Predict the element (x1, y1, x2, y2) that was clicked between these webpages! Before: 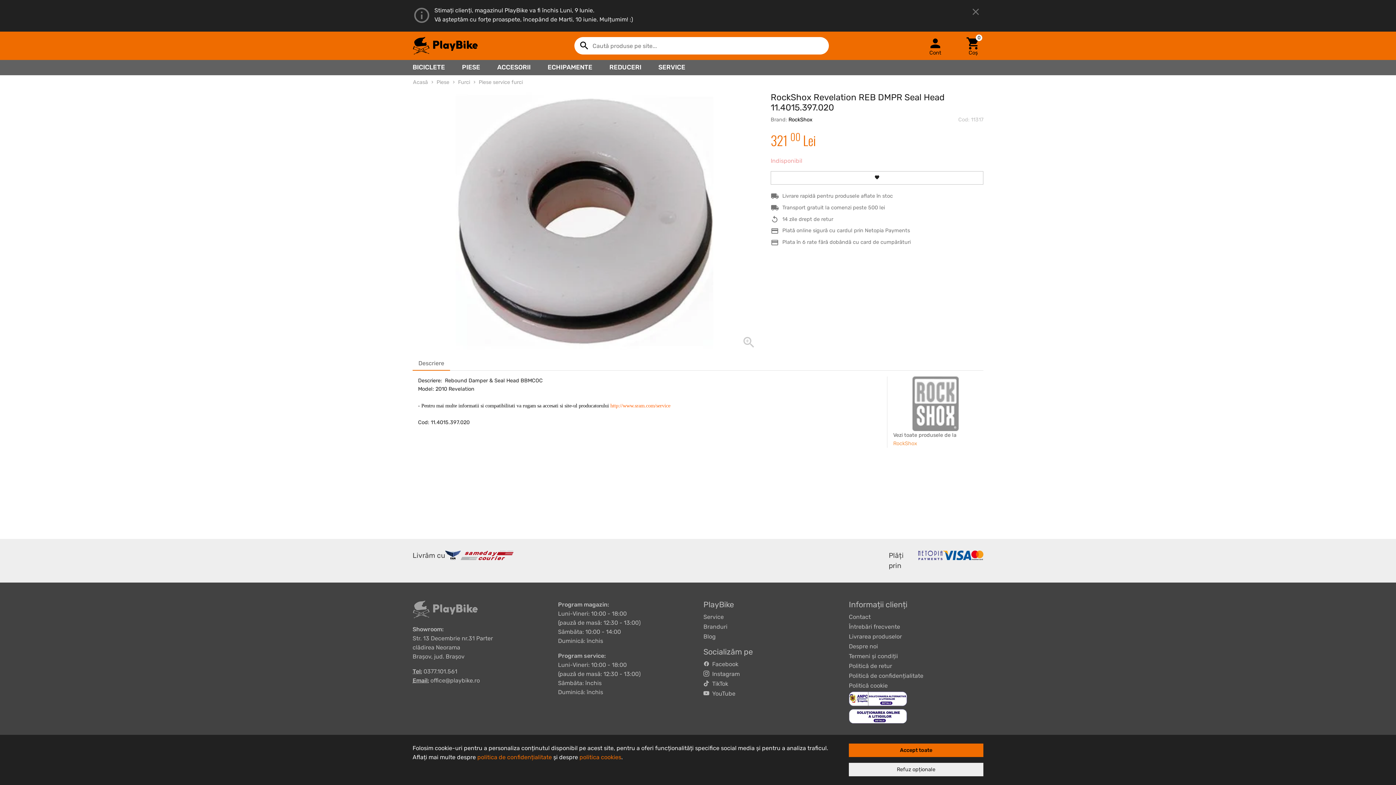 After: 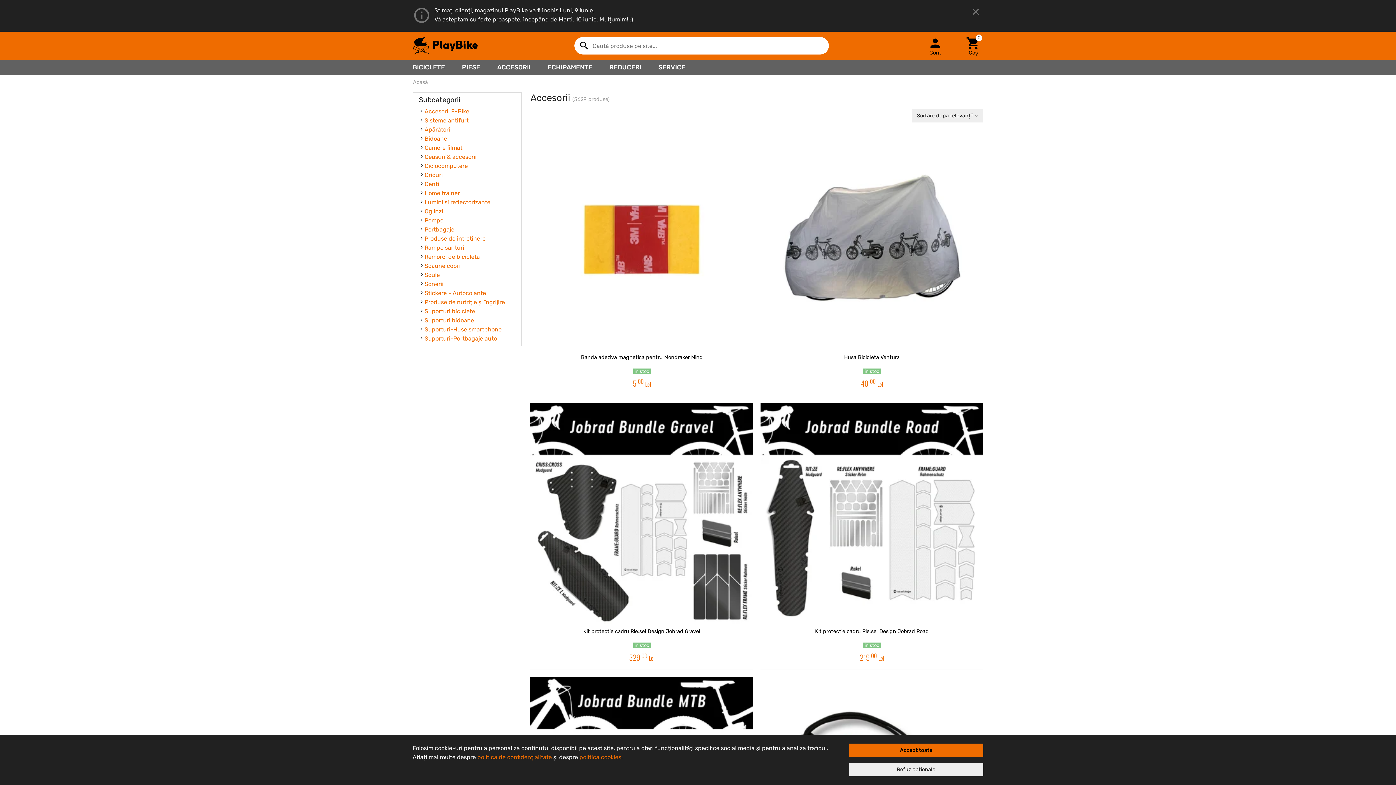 Action: label: ACCESORII bbox: (497, 60, 530, 74)